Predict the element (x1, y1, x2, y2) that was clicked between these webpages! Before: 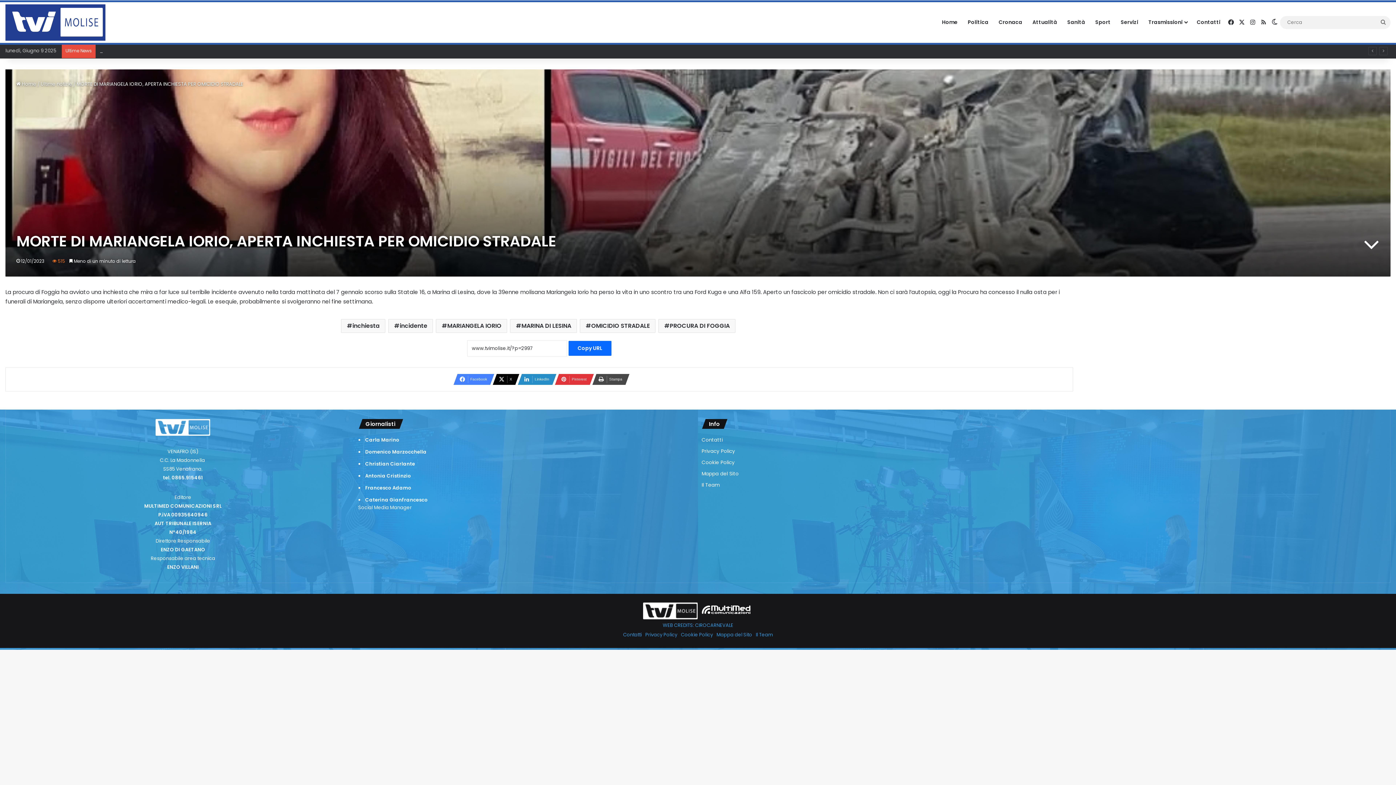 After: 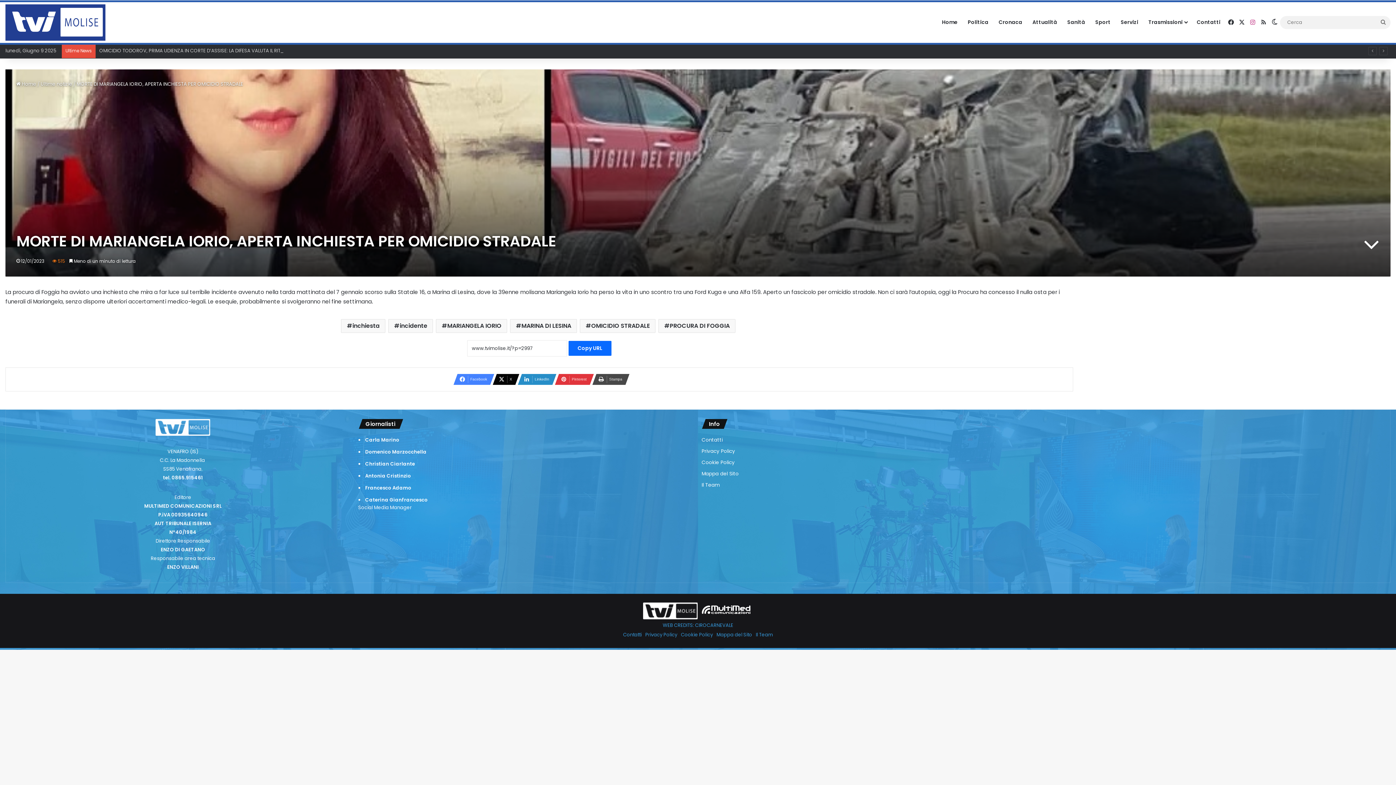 Action: bbox: (1247, 2, 1258, 42) label: Instagram